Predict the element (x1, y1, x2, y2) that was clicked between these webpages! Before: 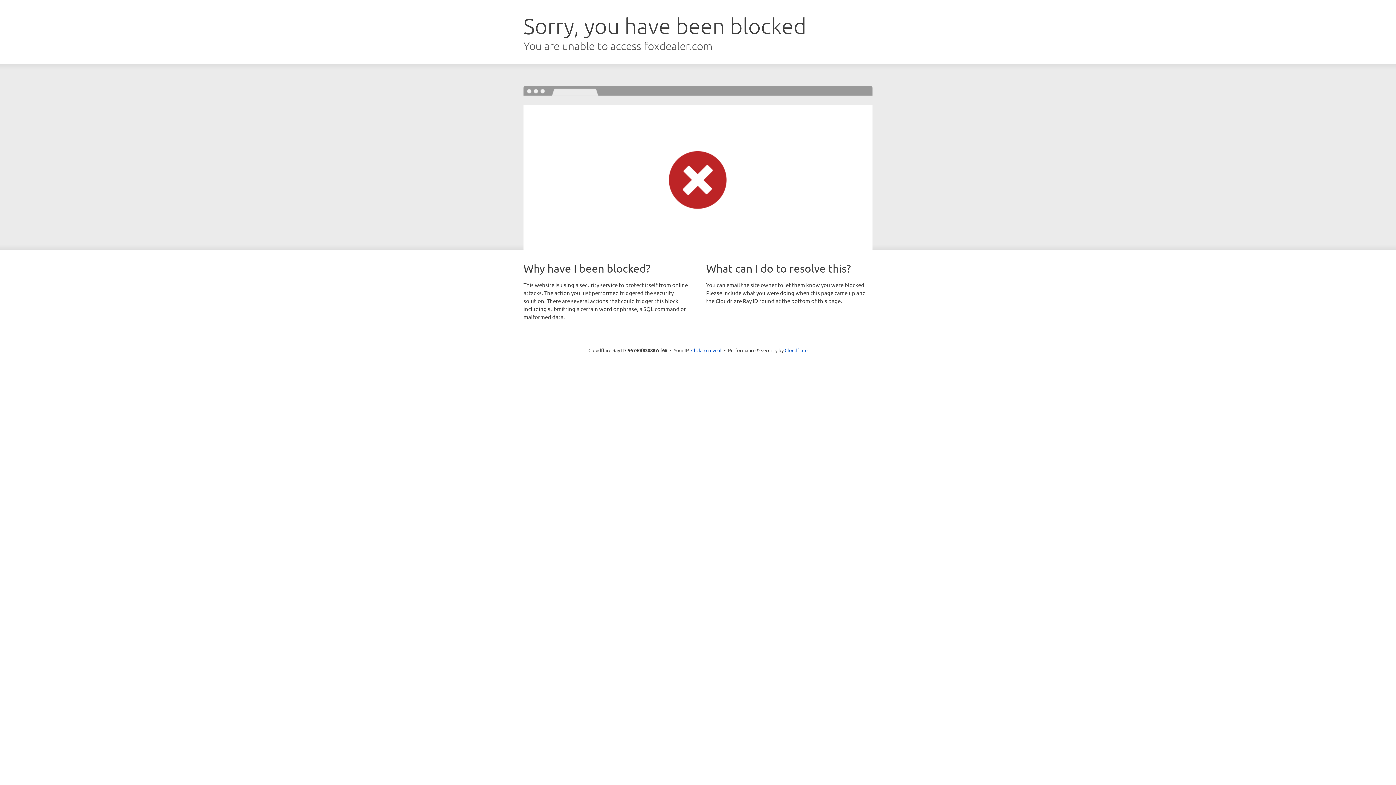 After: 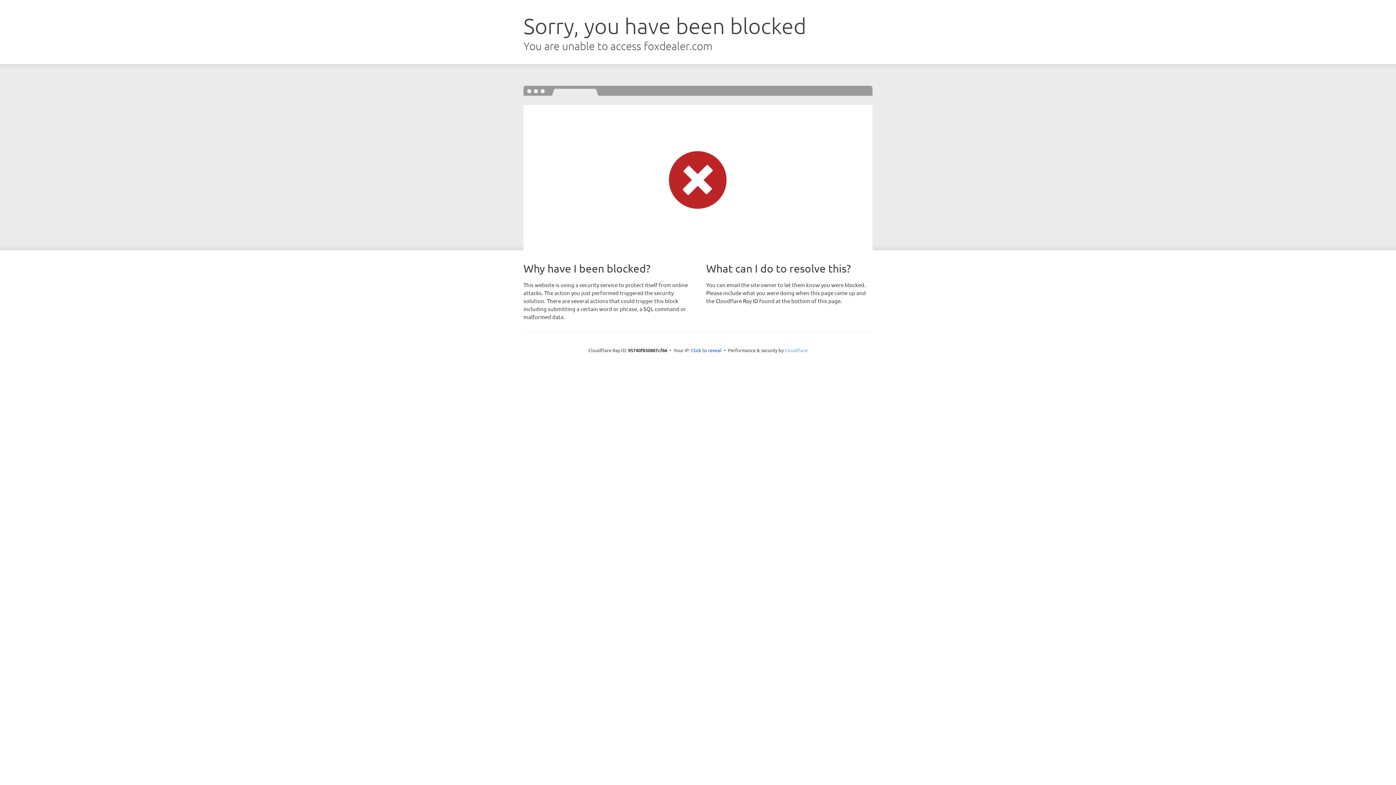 Action: bbox: (784, 347, 807, 353) label: Cloudflare